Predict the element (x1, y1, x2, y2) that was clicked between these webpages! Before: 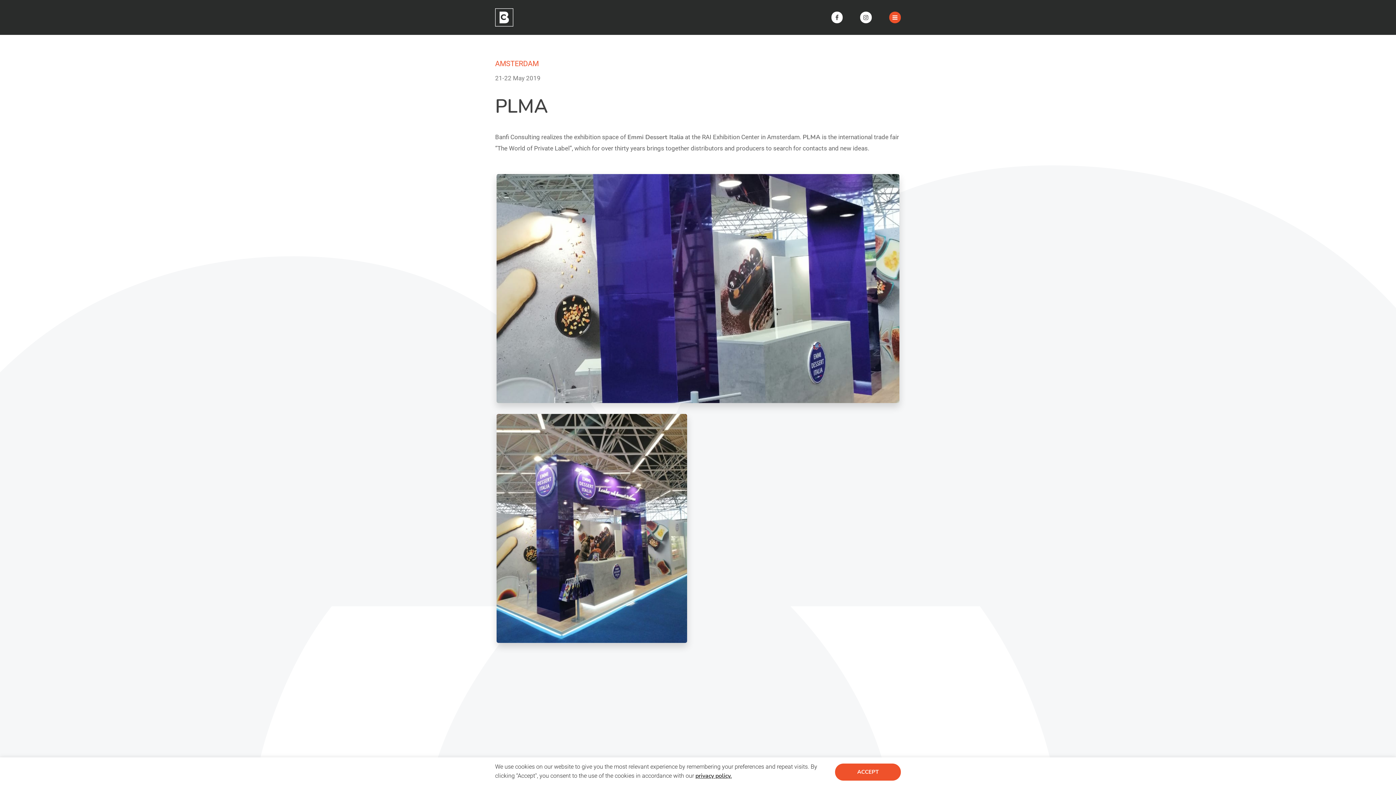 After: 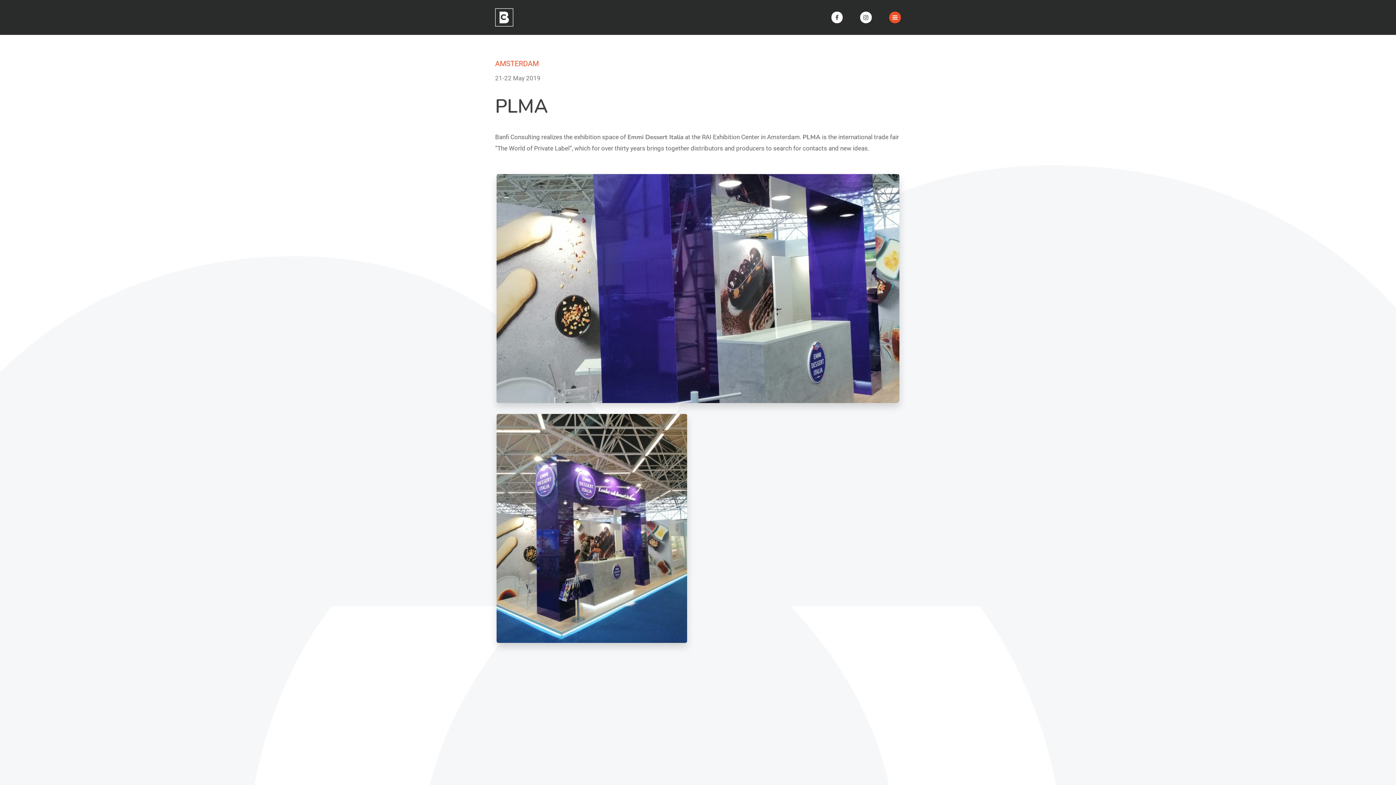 Action: bbox: (835, 764, 901, 781) label: ACCEPT